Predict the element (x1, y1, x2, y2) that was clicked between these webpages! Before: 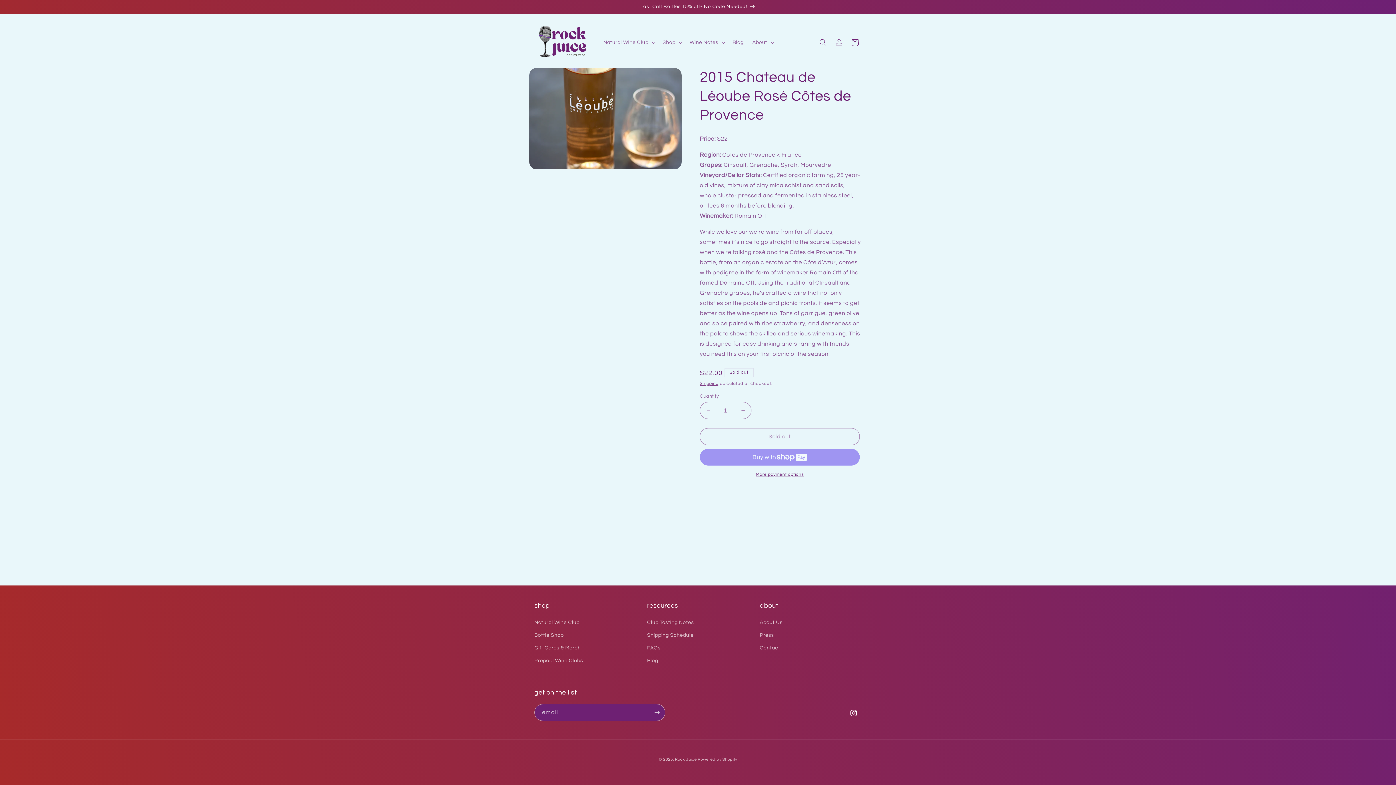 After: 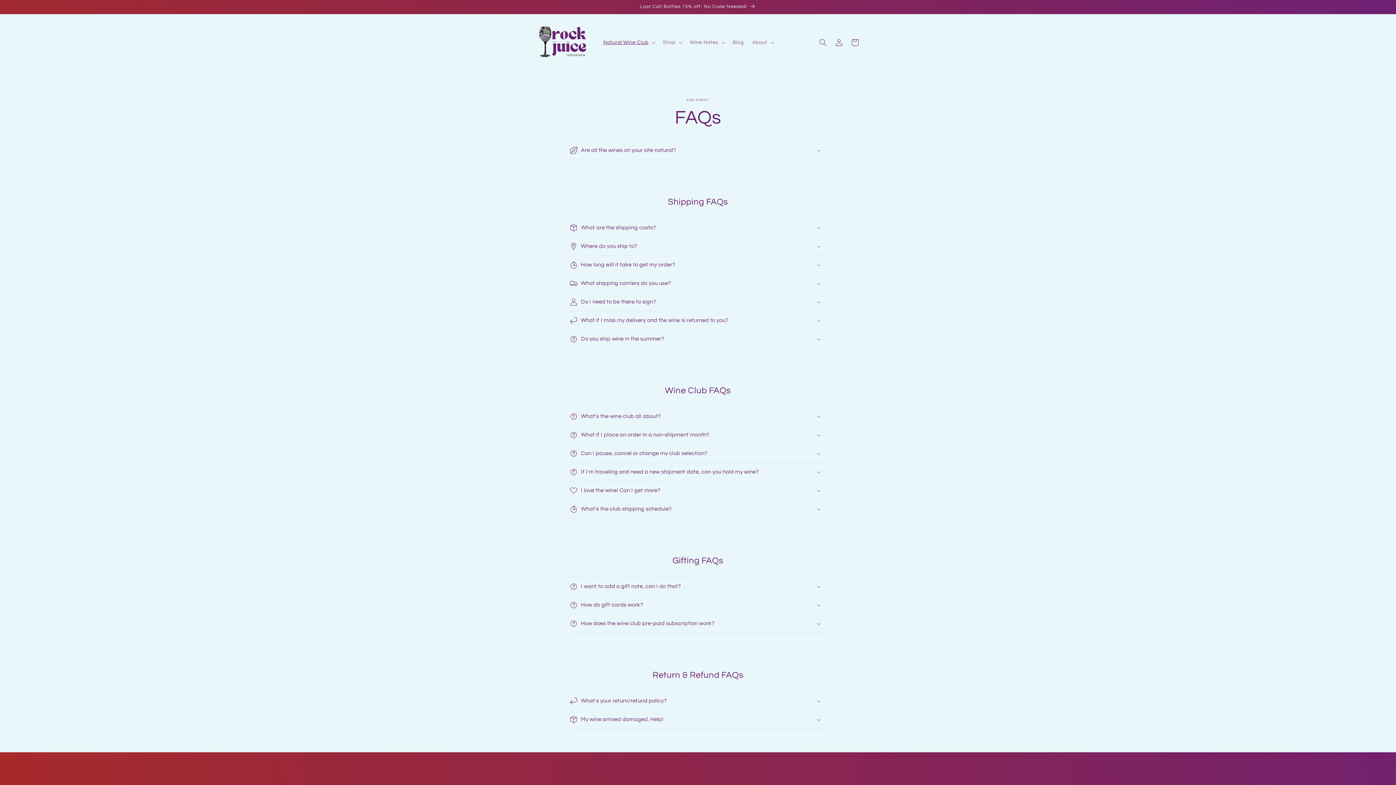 Action: label: FAQs bbox: (647, 642, 660, 654)